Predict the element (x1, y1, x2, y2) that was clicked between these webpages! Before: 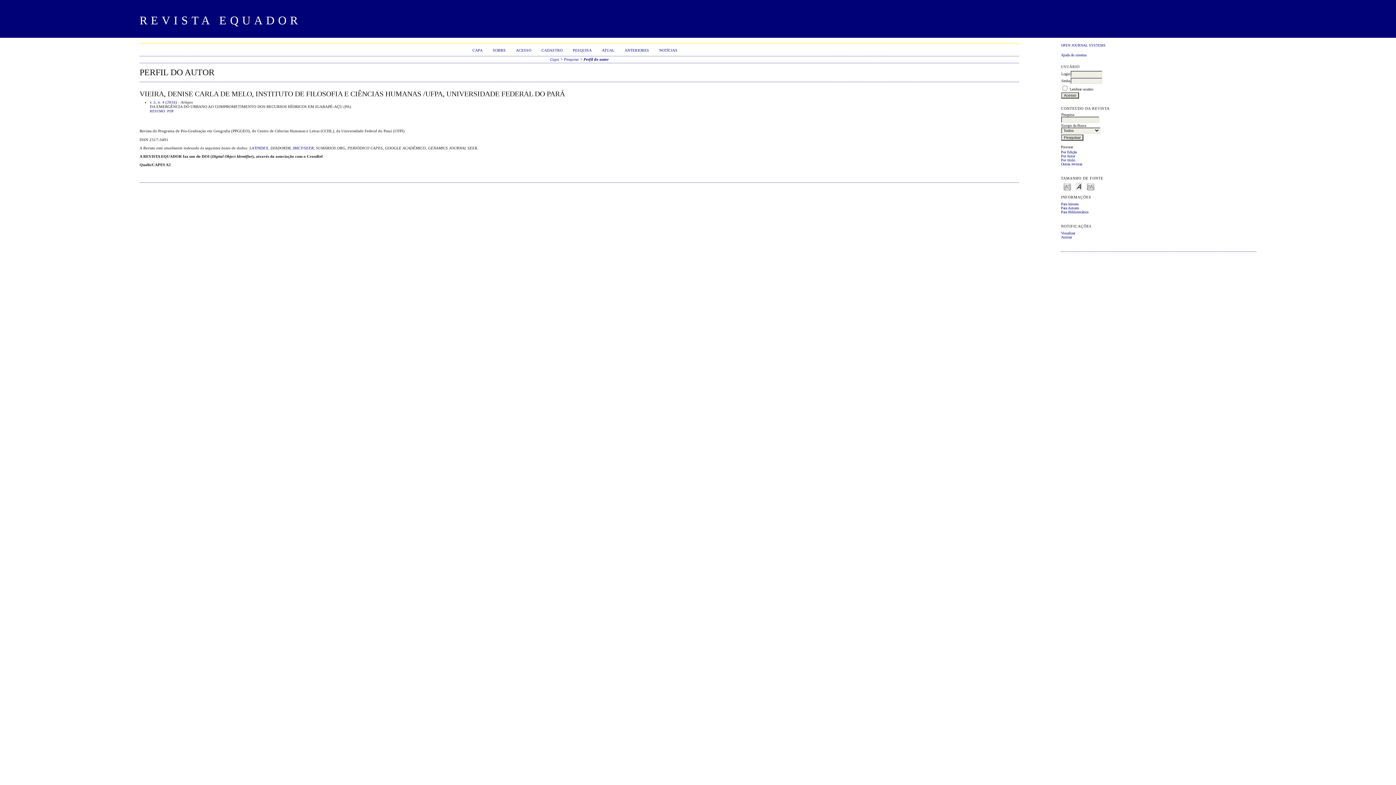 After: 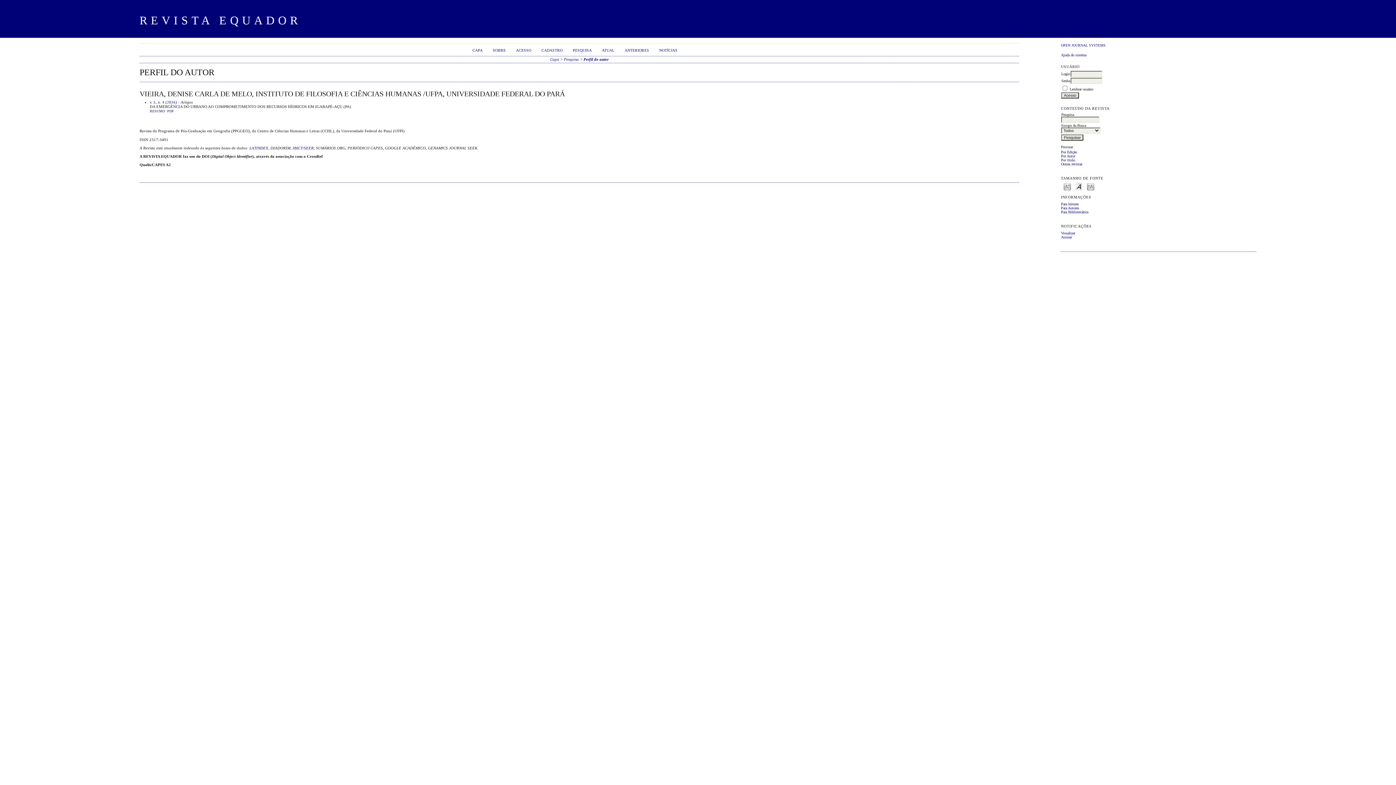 Action: bbox: (1075, 182, 1083, 190) label: Make font size default